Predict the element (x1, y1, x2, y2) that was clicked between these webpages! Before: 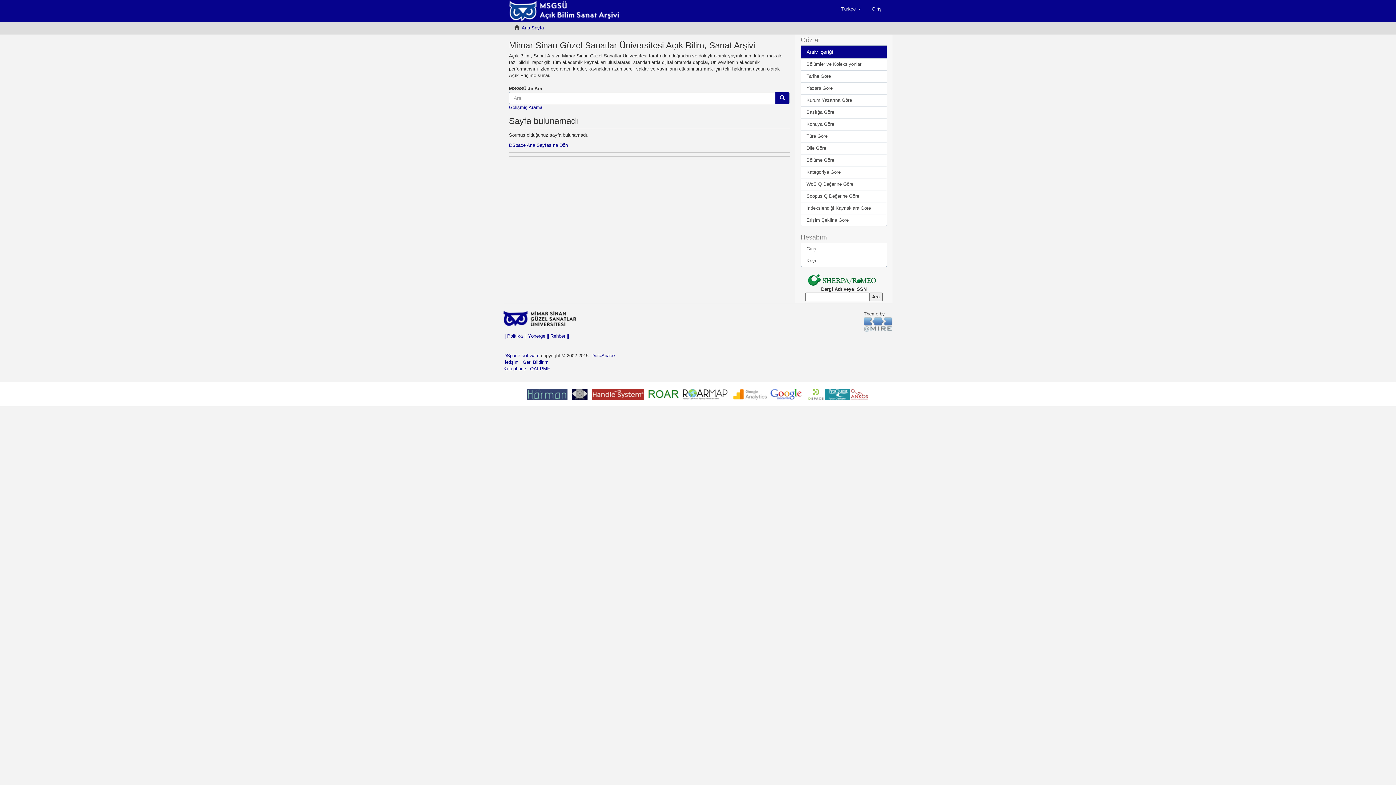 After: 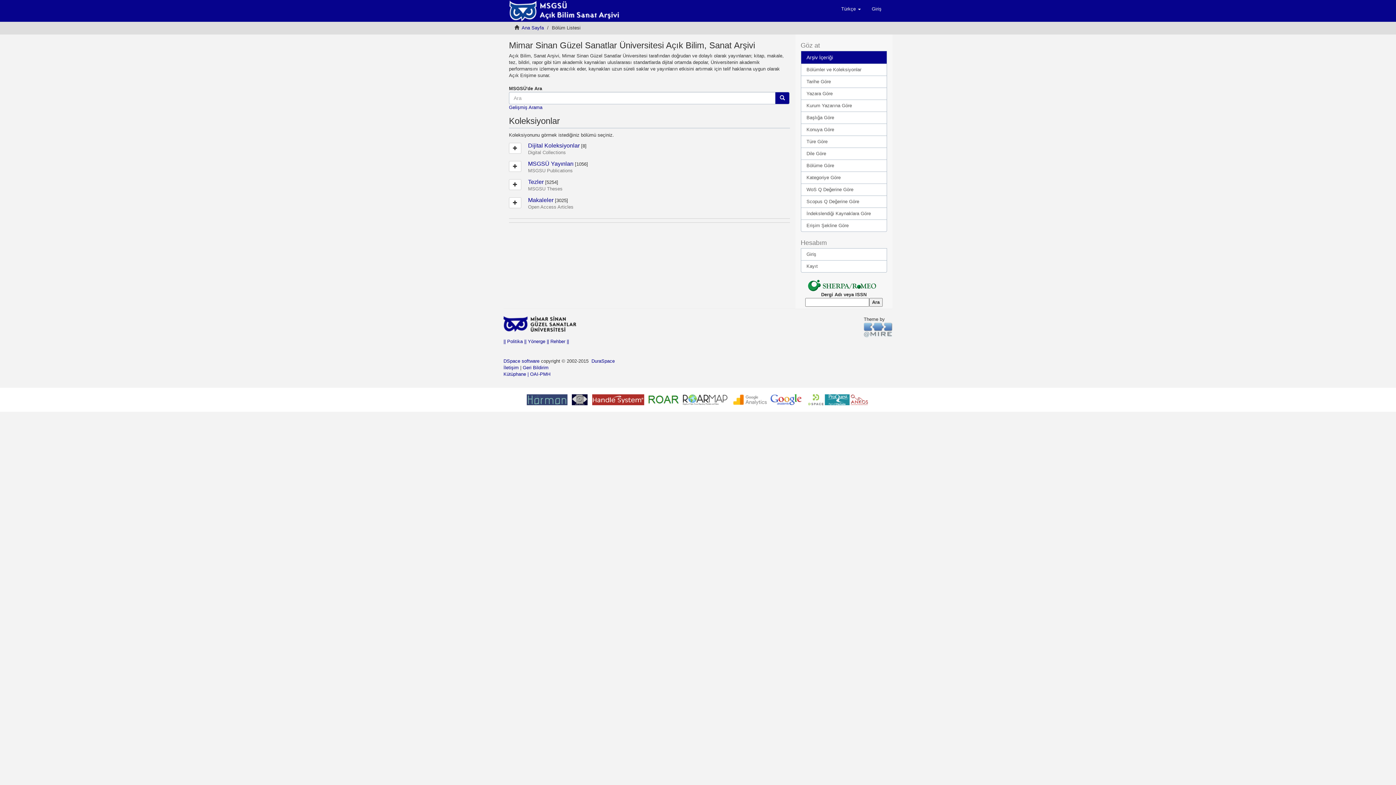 Action: bbox: (800, 58, 887, 70) label: Bölümler ve Koleksiyonlar